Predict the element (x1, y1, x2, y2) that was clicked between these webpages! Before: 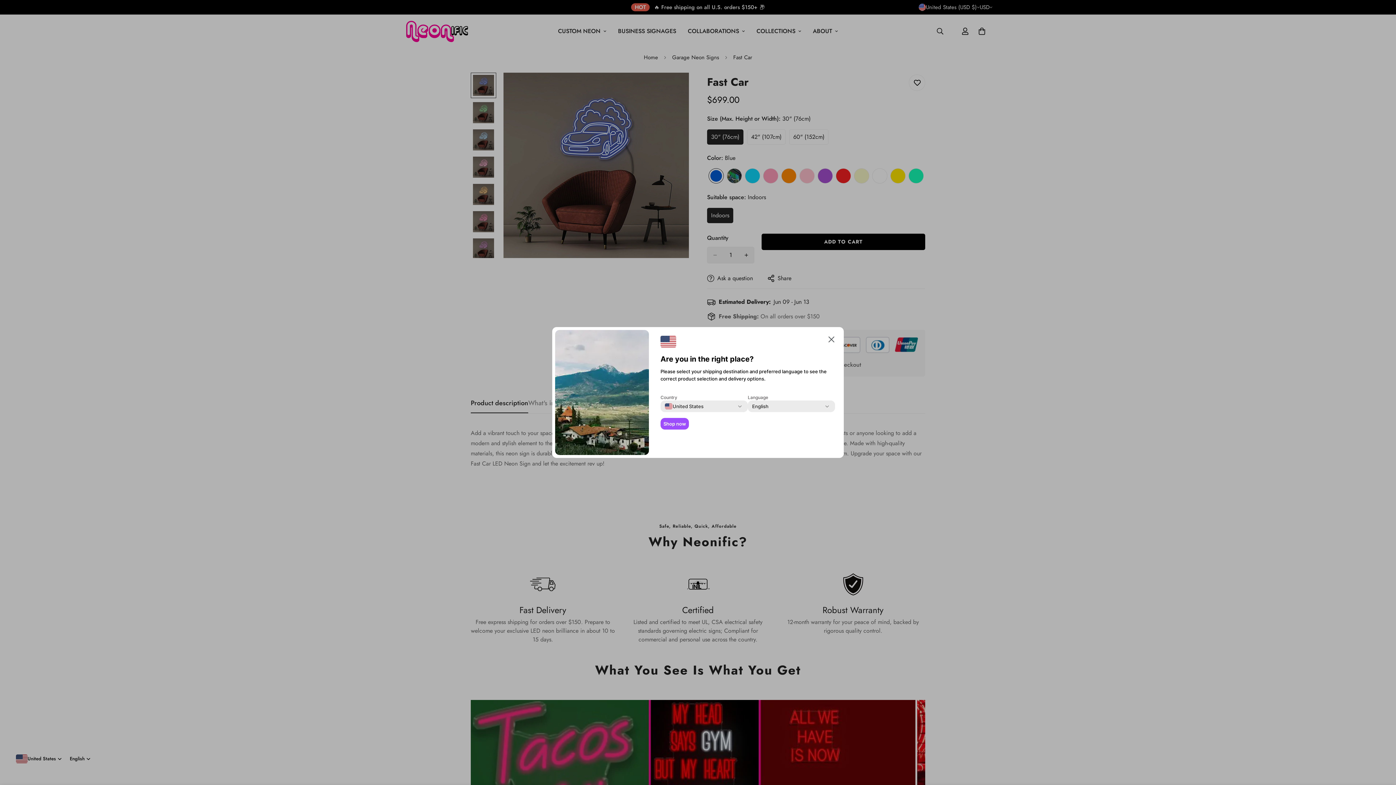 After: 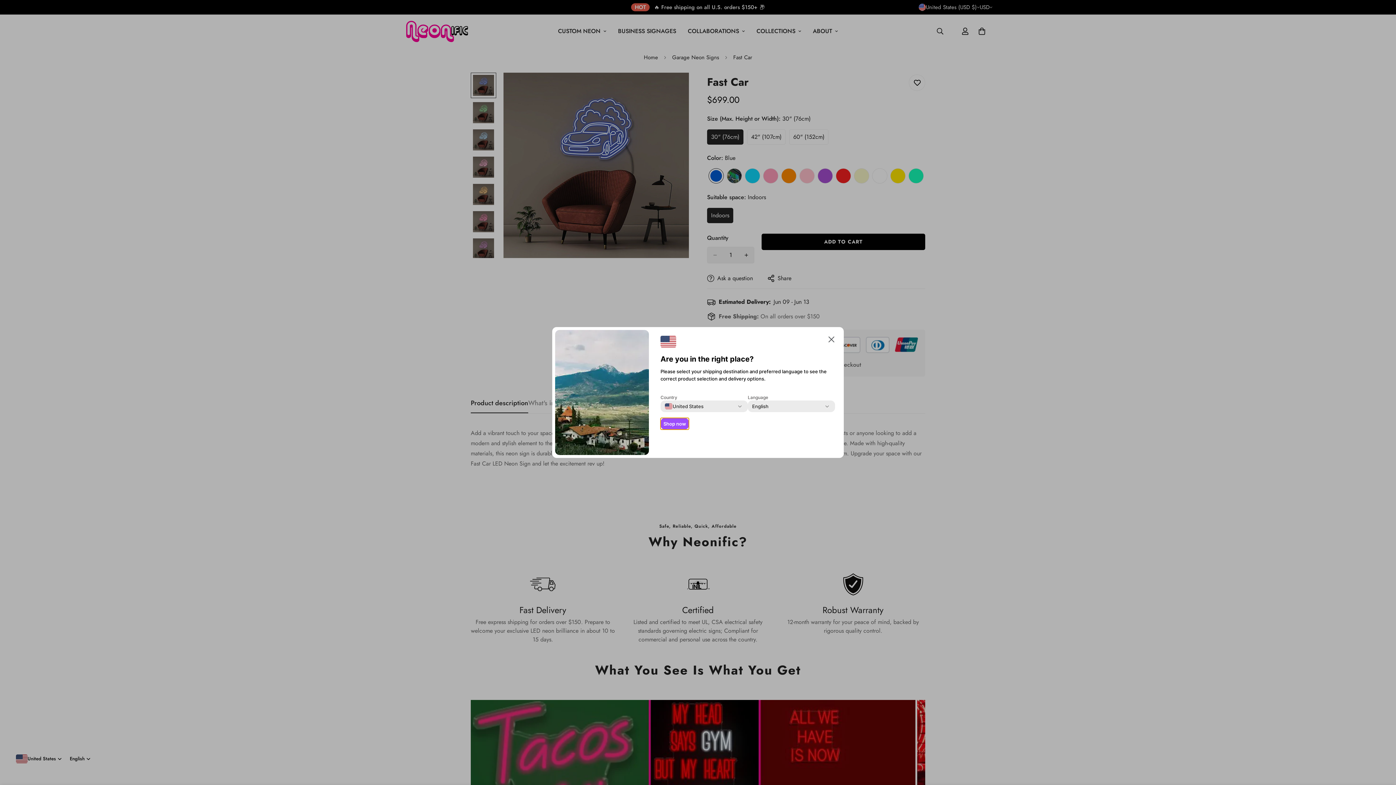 Action: bbox: (660, 418, 689, 429) label: Shop now